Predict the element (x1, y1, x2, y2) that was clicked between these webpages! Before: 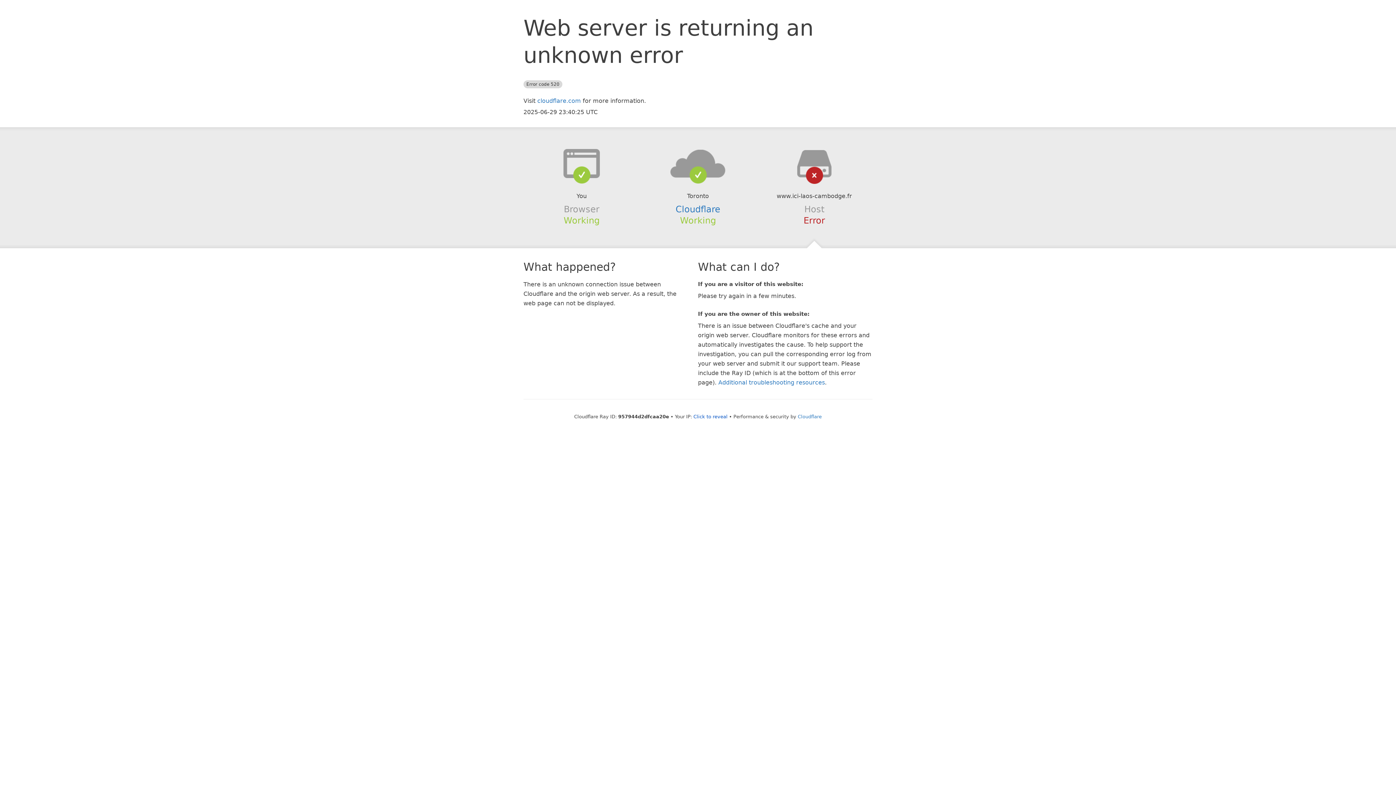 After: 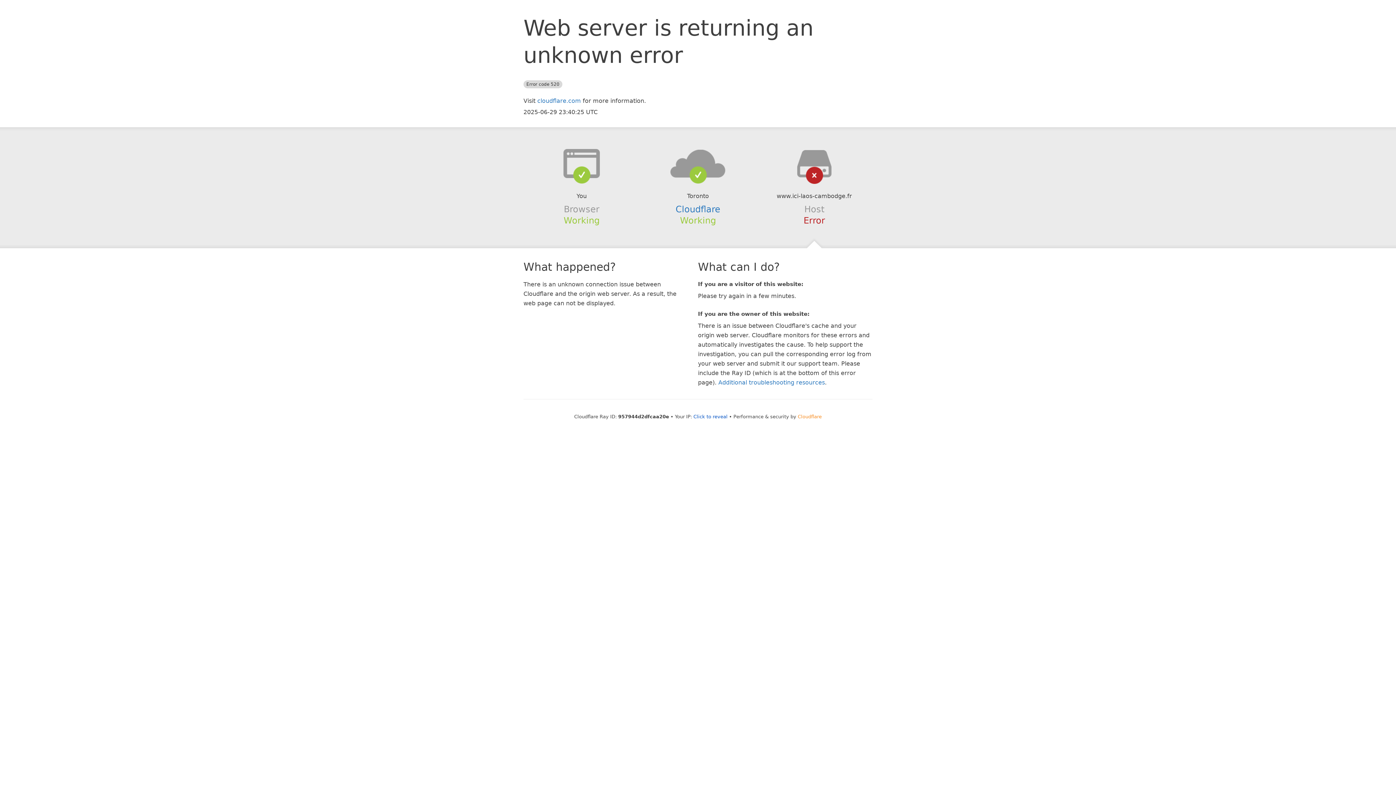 Action: label: Cloudflare bbox: (798, 414, 822, 419)